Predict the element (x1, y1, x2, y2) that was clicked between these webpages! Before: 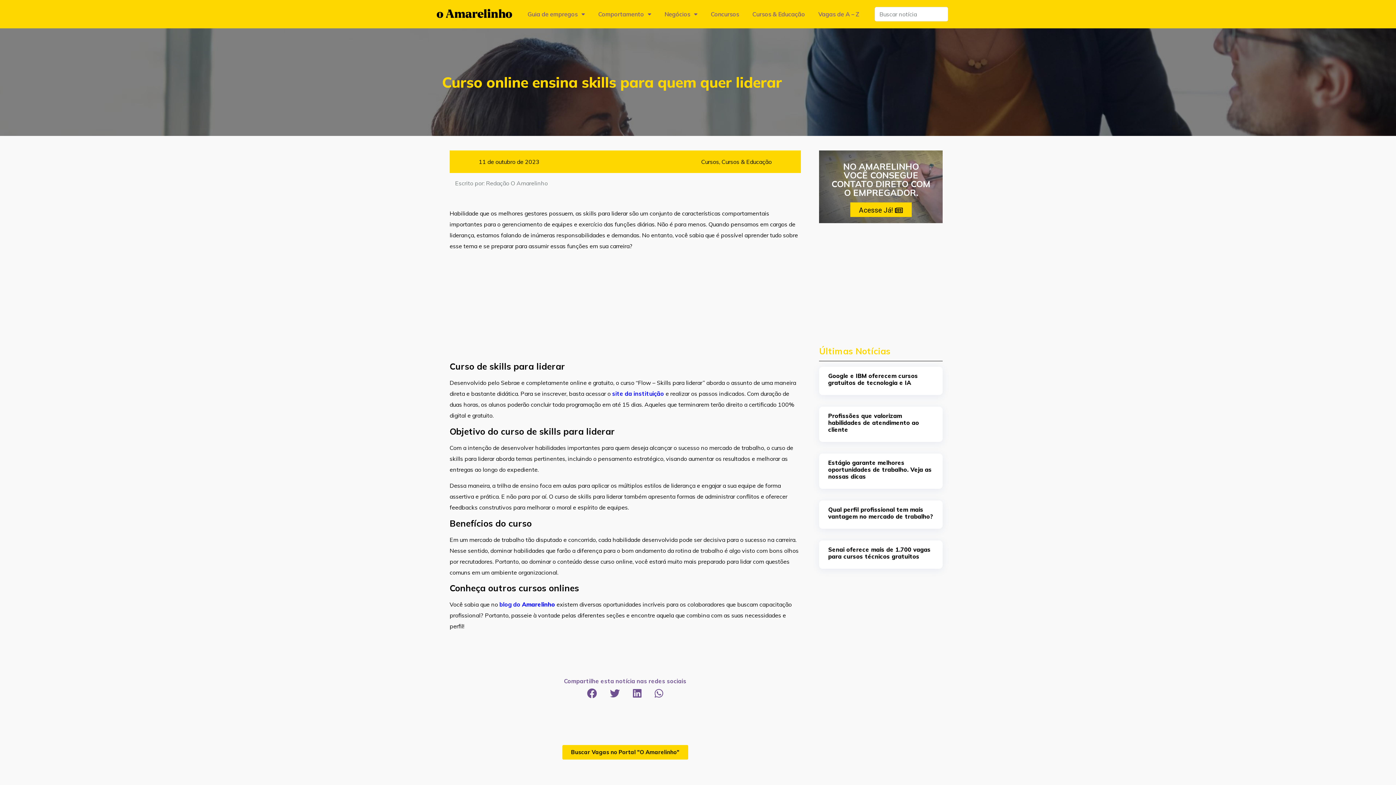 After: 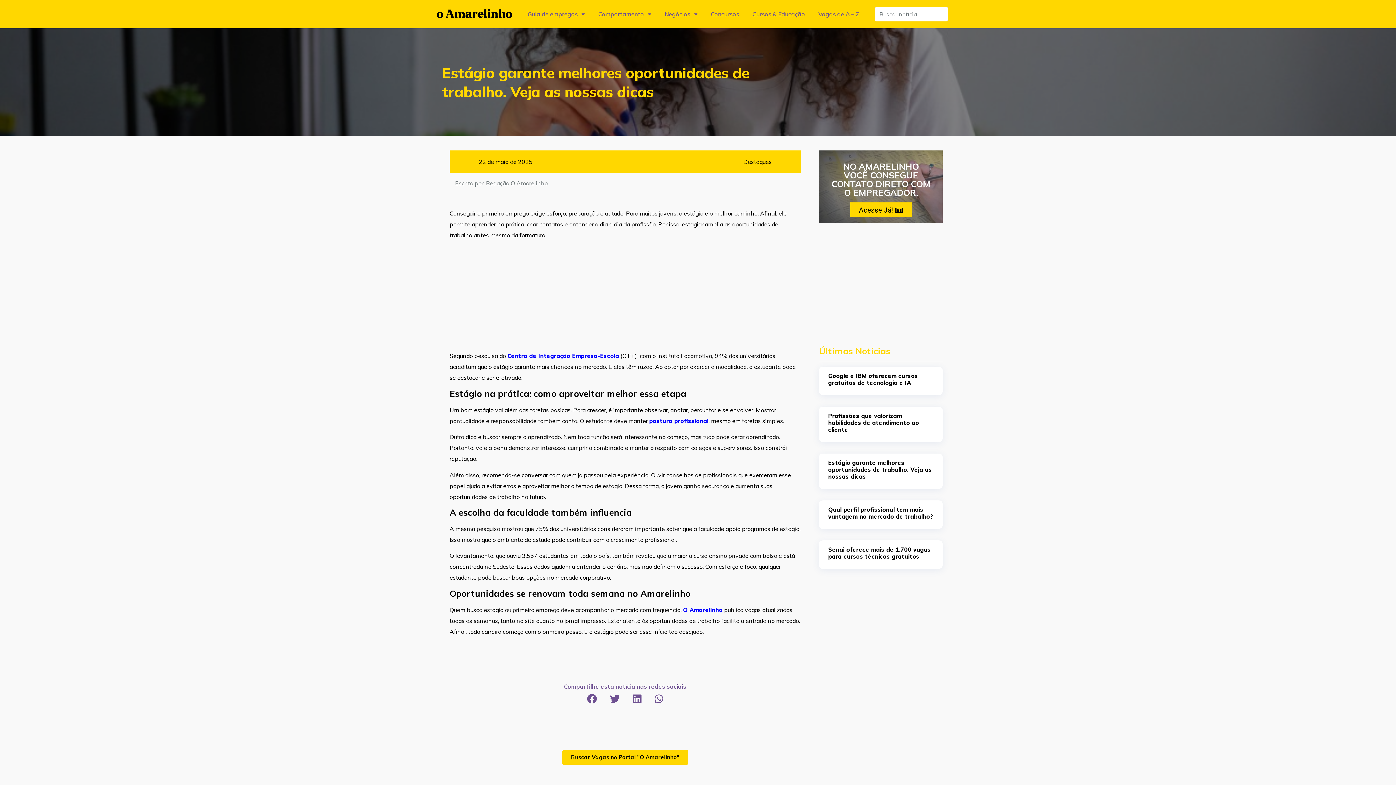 Action: label: Estágio garante melhores oportunidades de trabalho. Veja as nossas dicas bbox: (828, 459, 933, 480)